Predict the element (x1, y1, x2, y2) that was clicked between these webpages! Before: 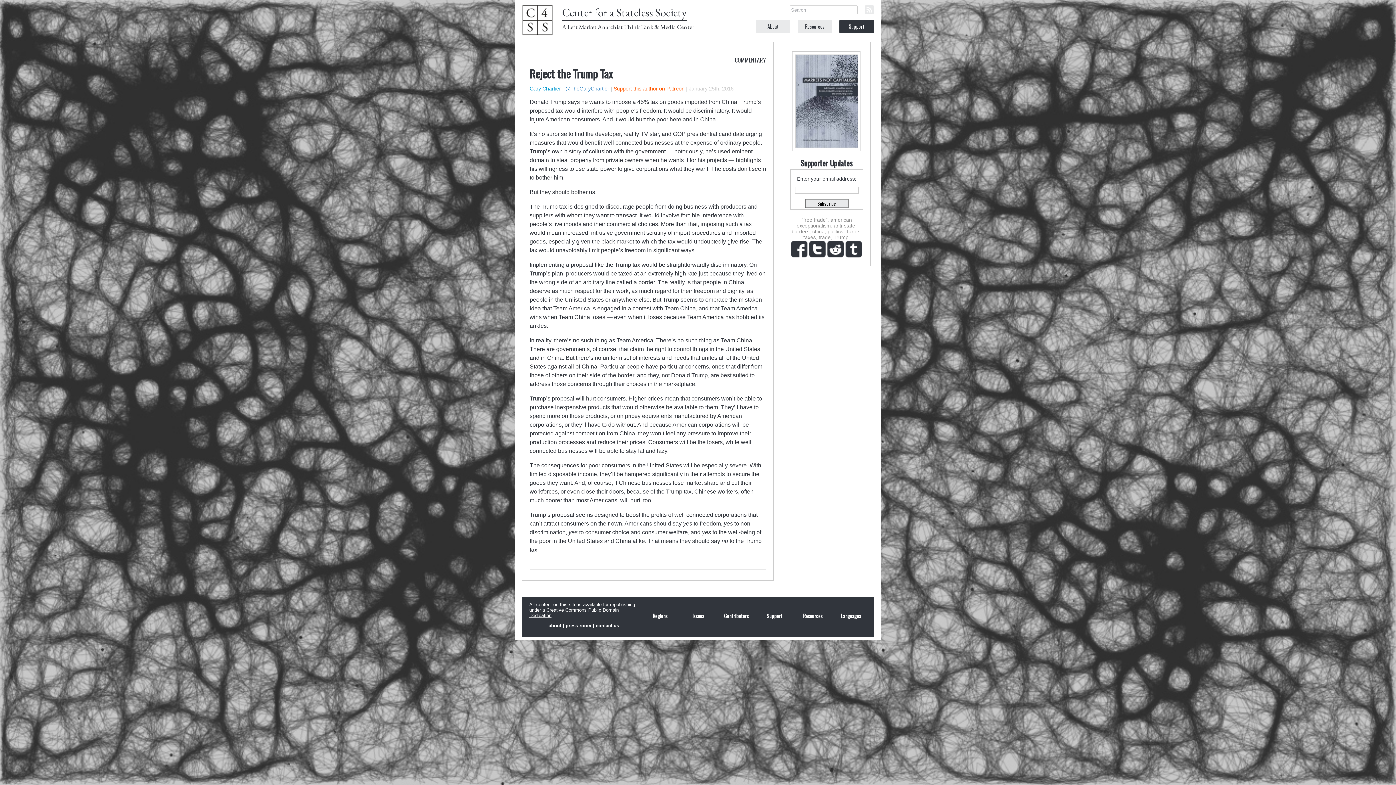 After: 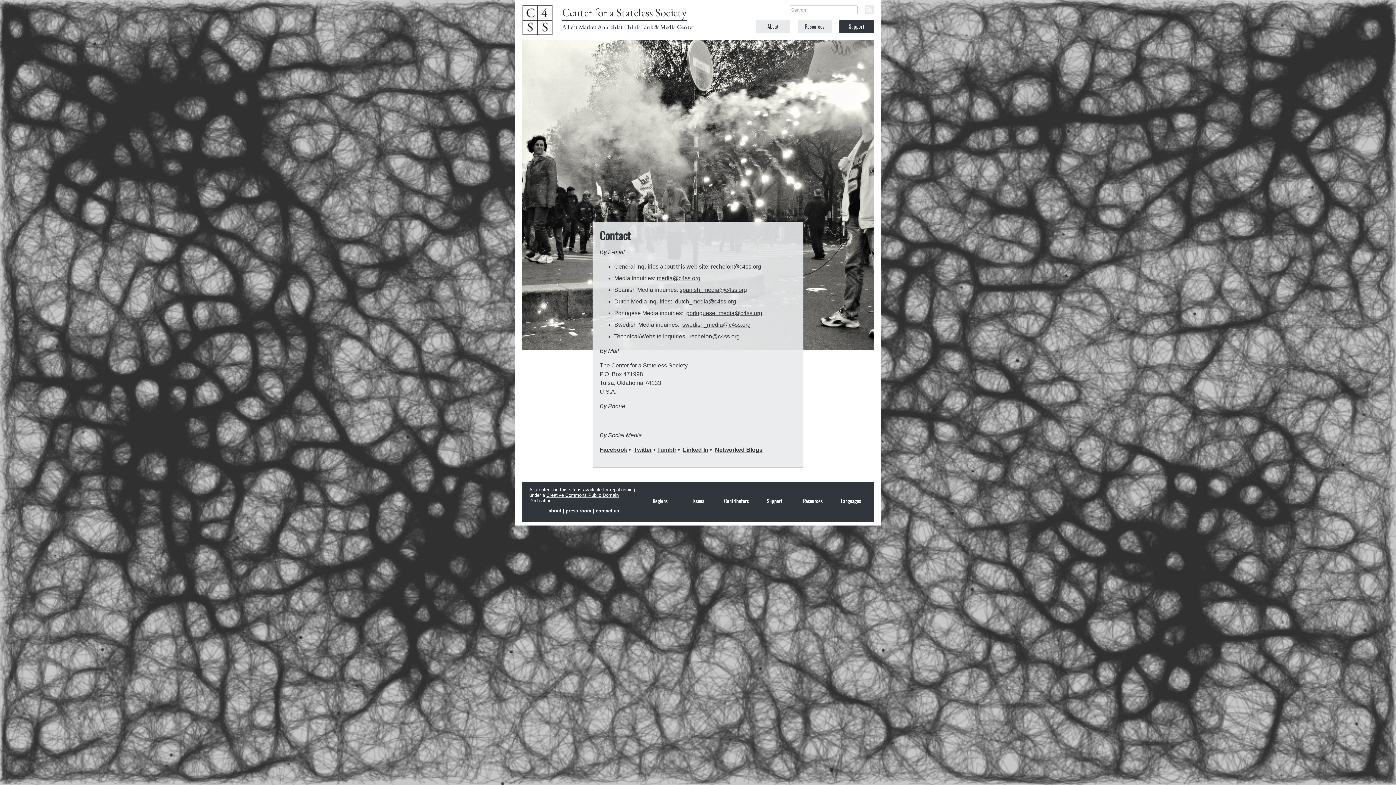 Action: label: contact us bbox: (596, 623, 619, 628)